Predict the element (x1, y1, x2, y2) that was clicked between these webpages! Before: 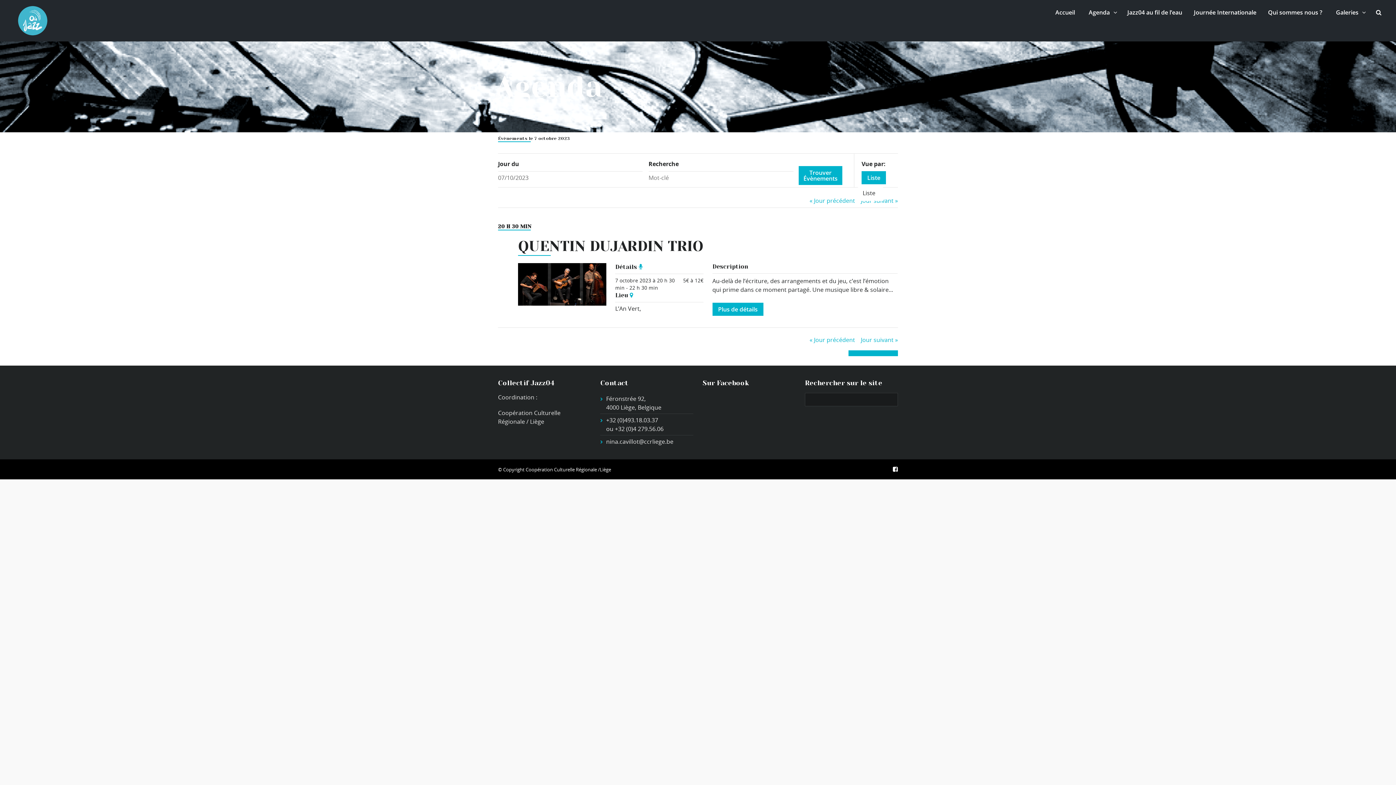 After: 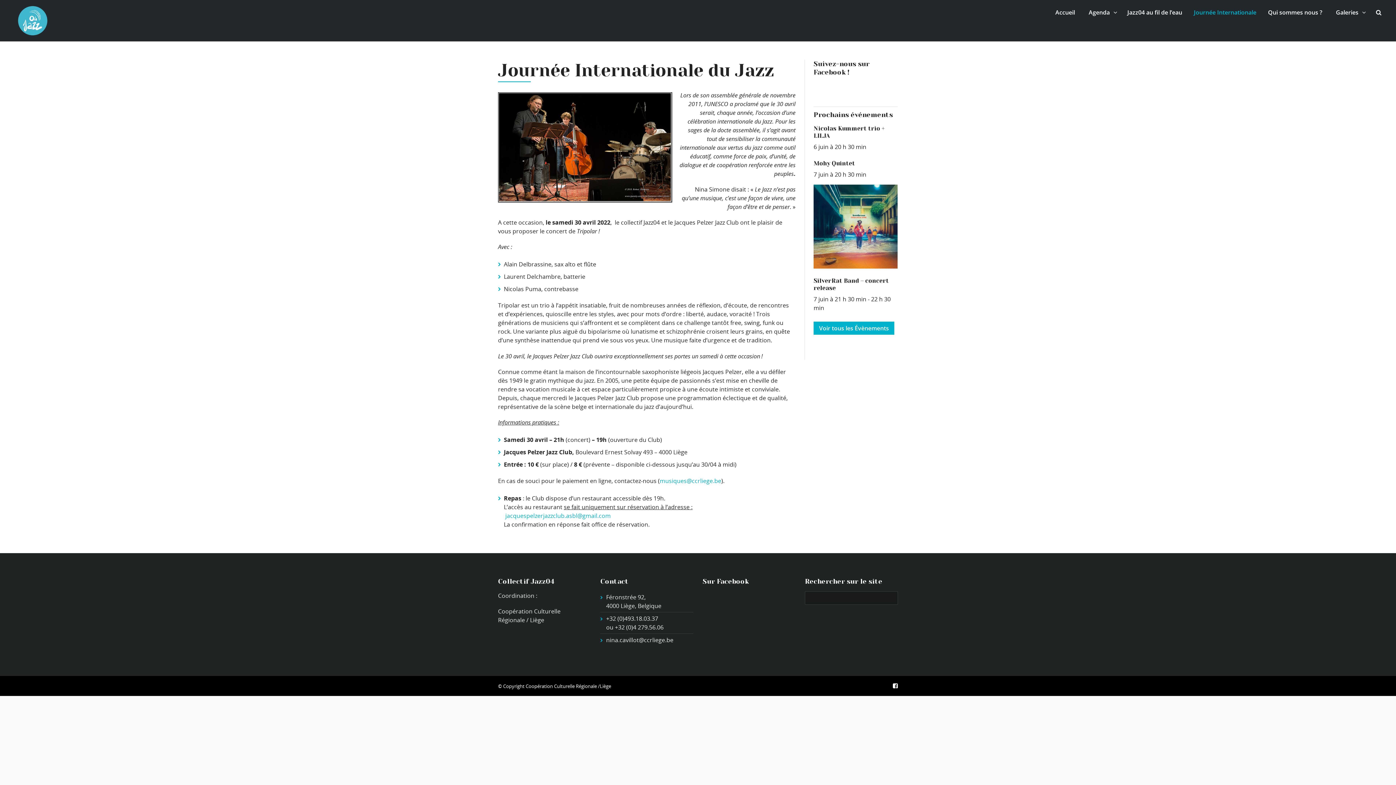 Action: label: Journée Internationale bbox: (1192, 6, 1258, 18)